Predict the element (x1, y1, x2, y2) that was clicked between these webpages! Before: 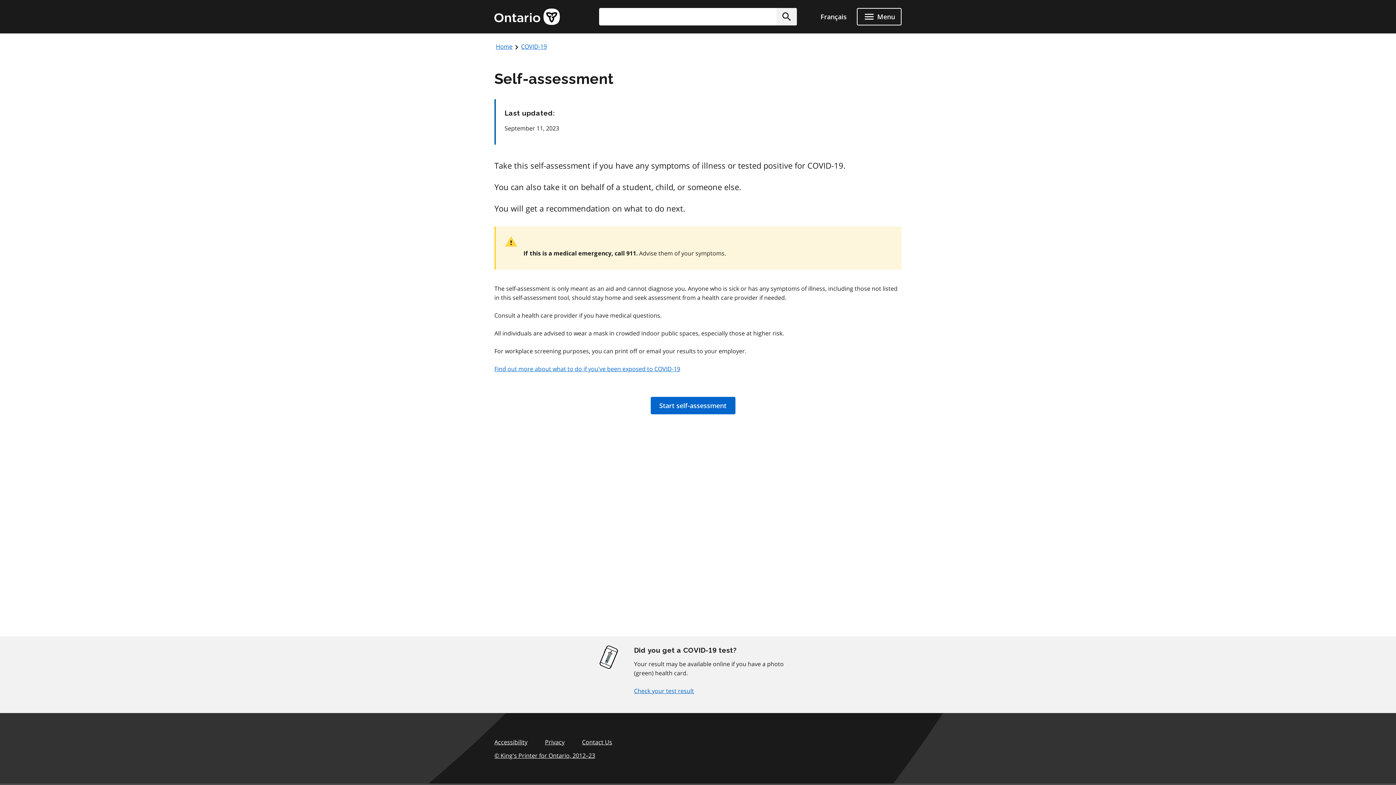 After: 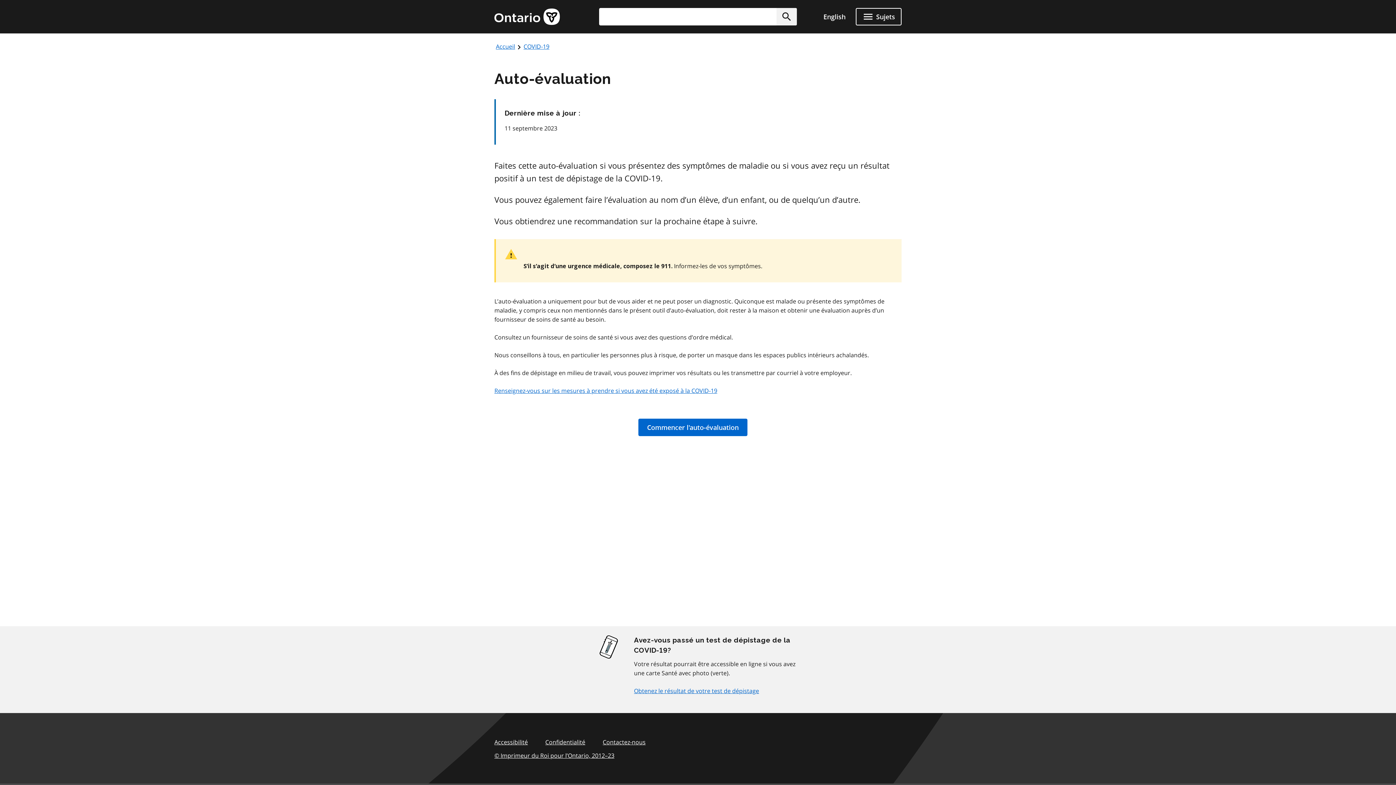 Action: bbox: (816, 8, 851, 25) label: Français